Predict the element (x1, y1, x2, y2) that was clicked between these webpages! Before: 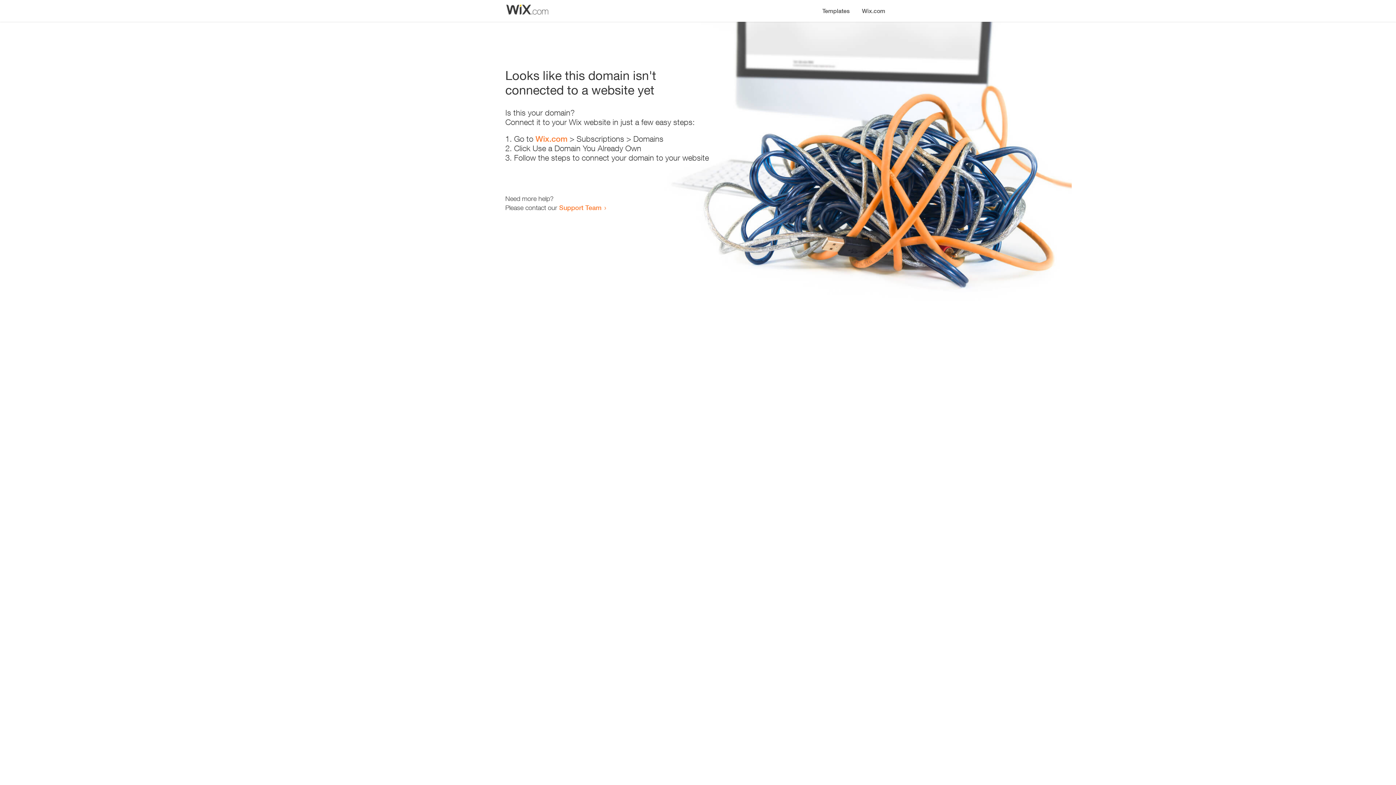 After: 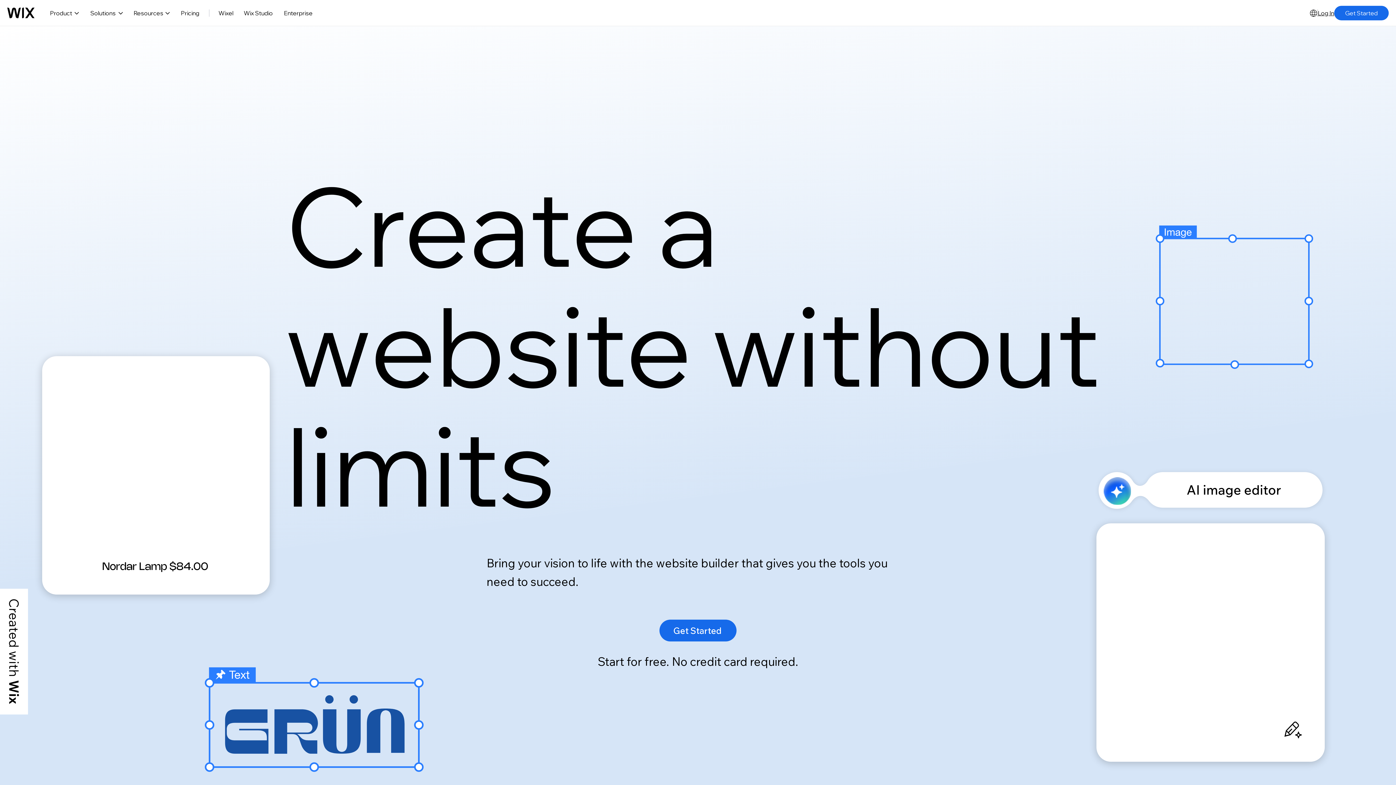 Action: label: Wix.com bbox: (535, 134, 567, 143)